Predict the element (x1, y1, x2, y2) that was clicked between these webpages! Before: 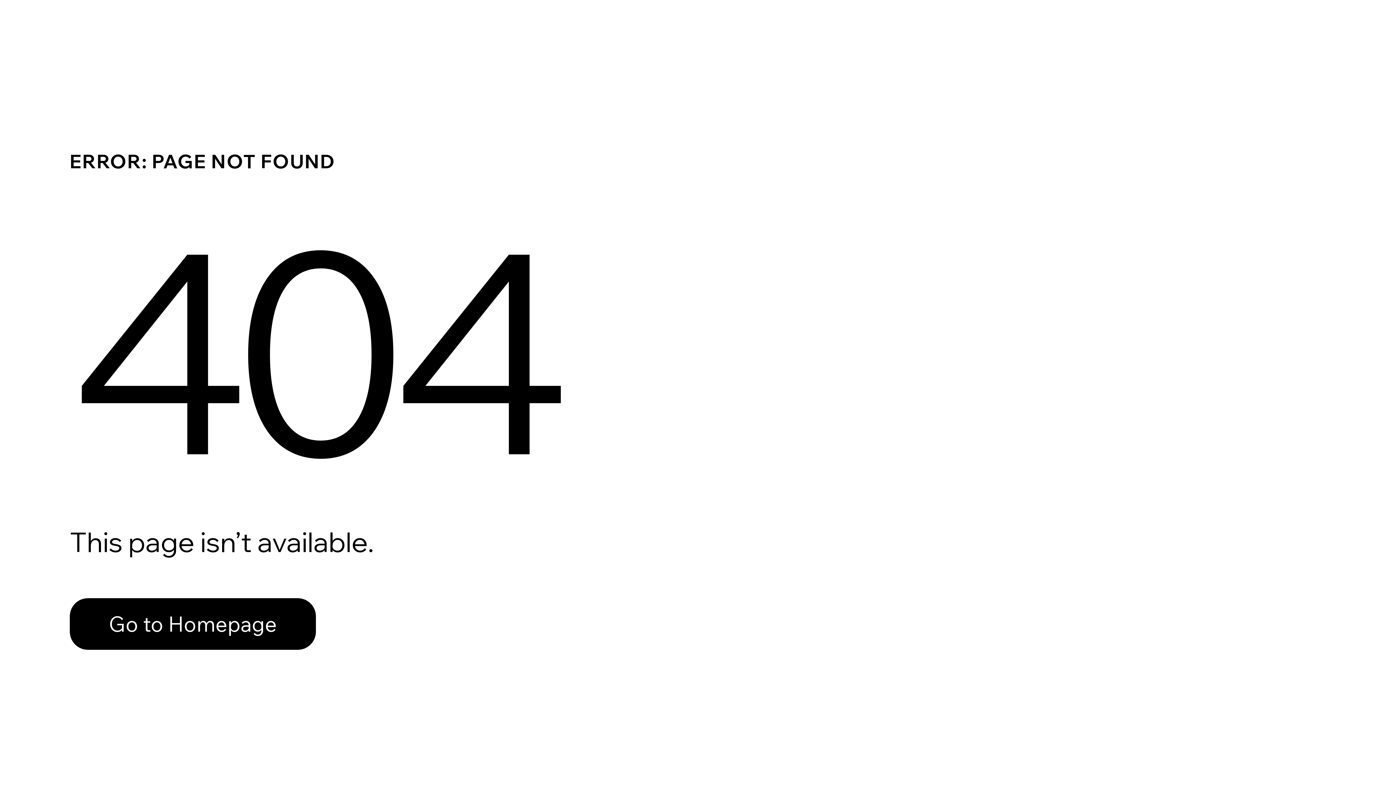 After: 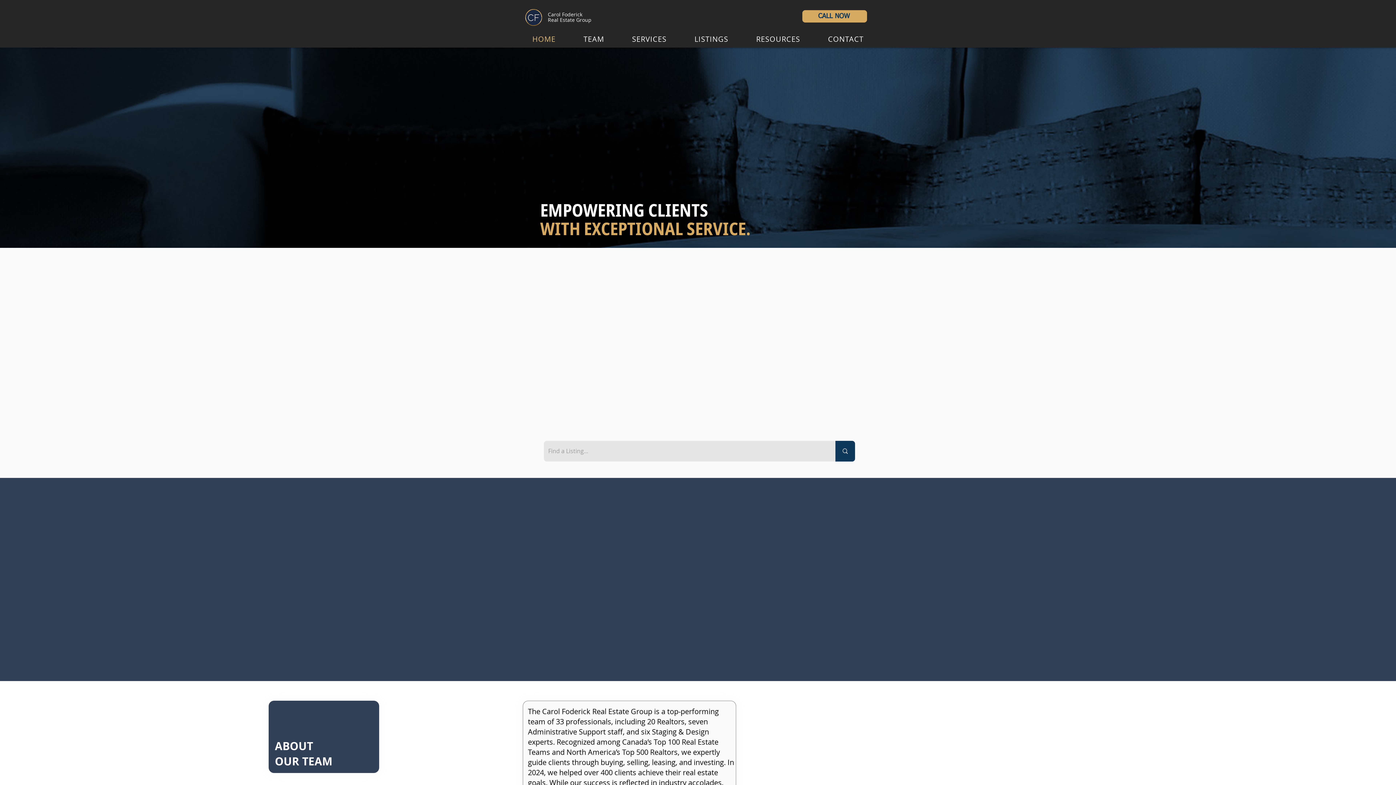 Action: bbox: (69, 598, 316, 650) label: Go to Homepage